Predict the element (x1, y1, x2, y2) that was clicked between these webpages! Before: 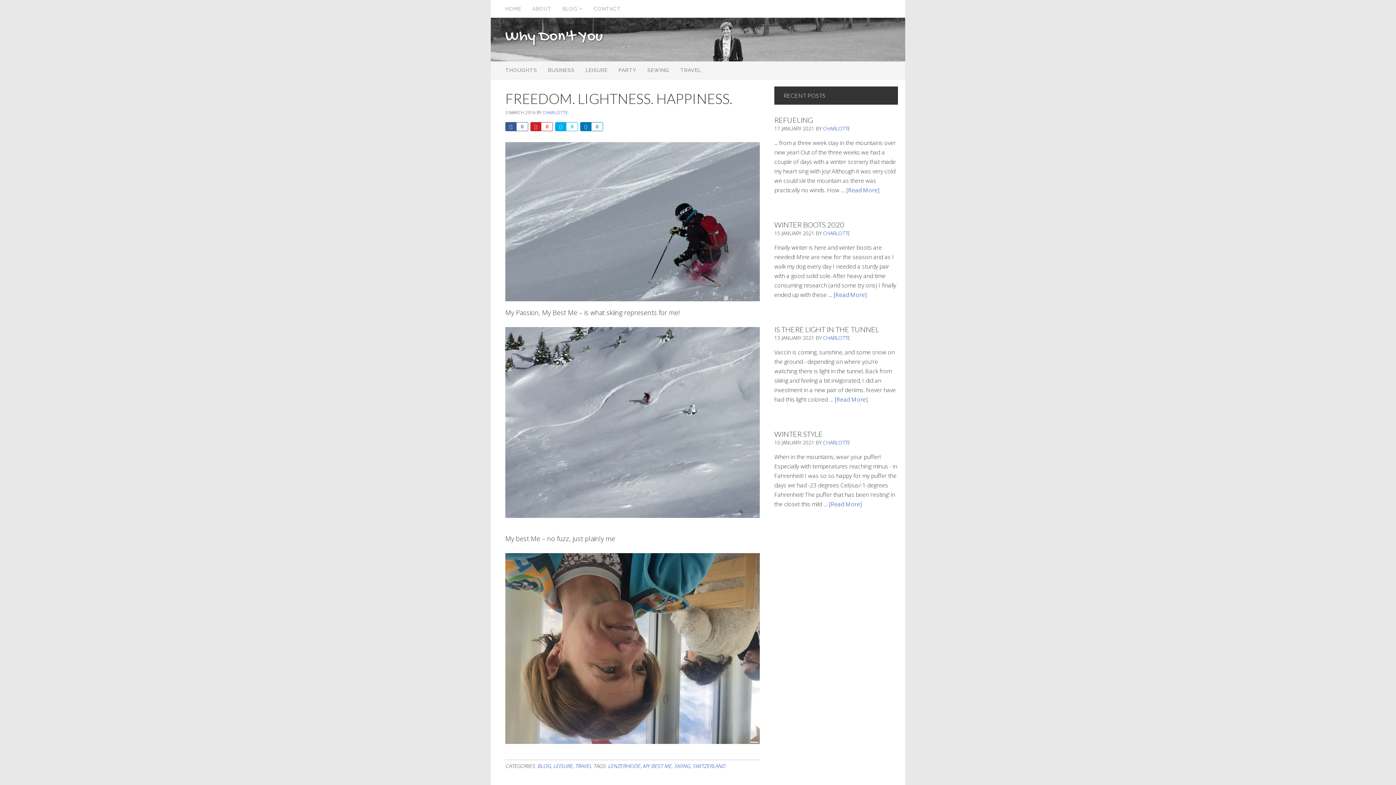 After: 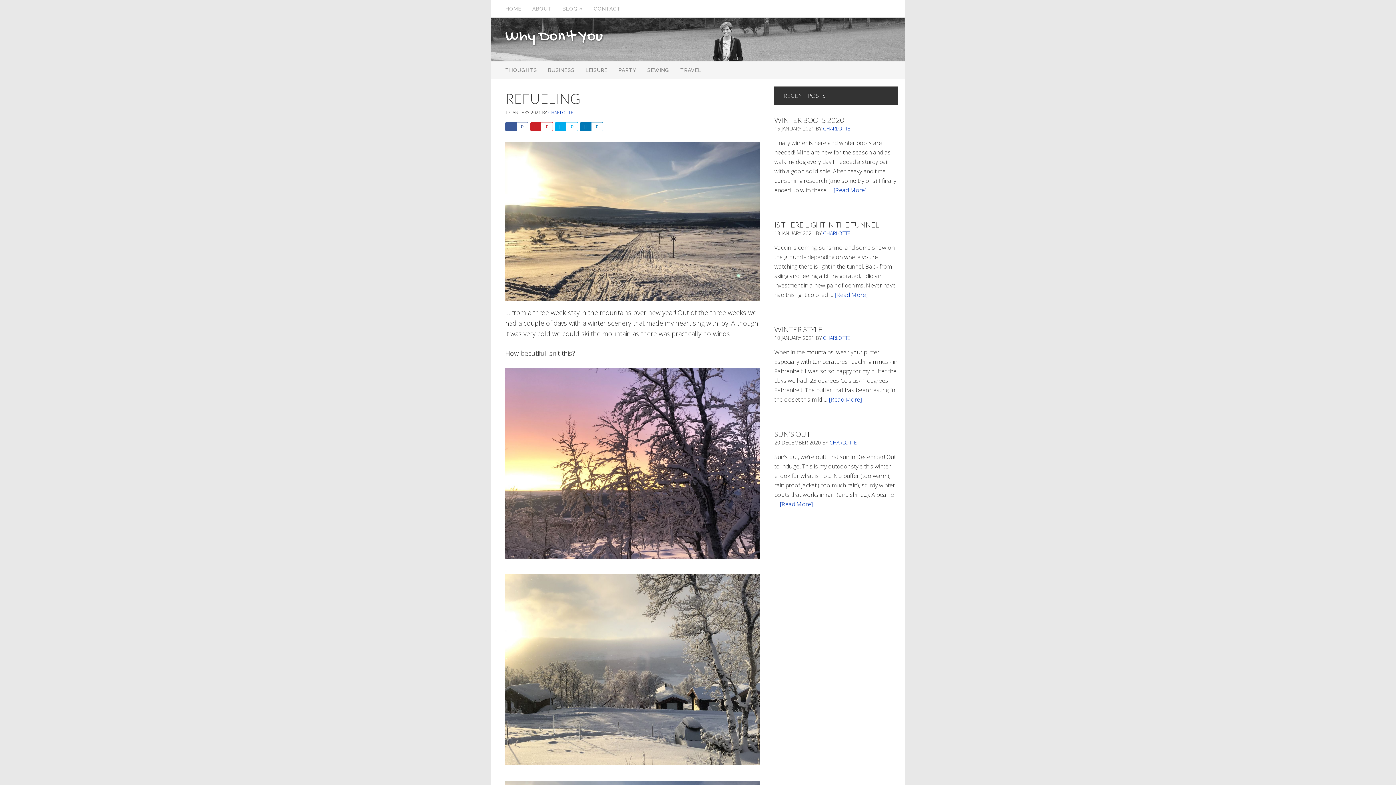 Action: bbox: (774, 115, 813, 124) label: REFUELING